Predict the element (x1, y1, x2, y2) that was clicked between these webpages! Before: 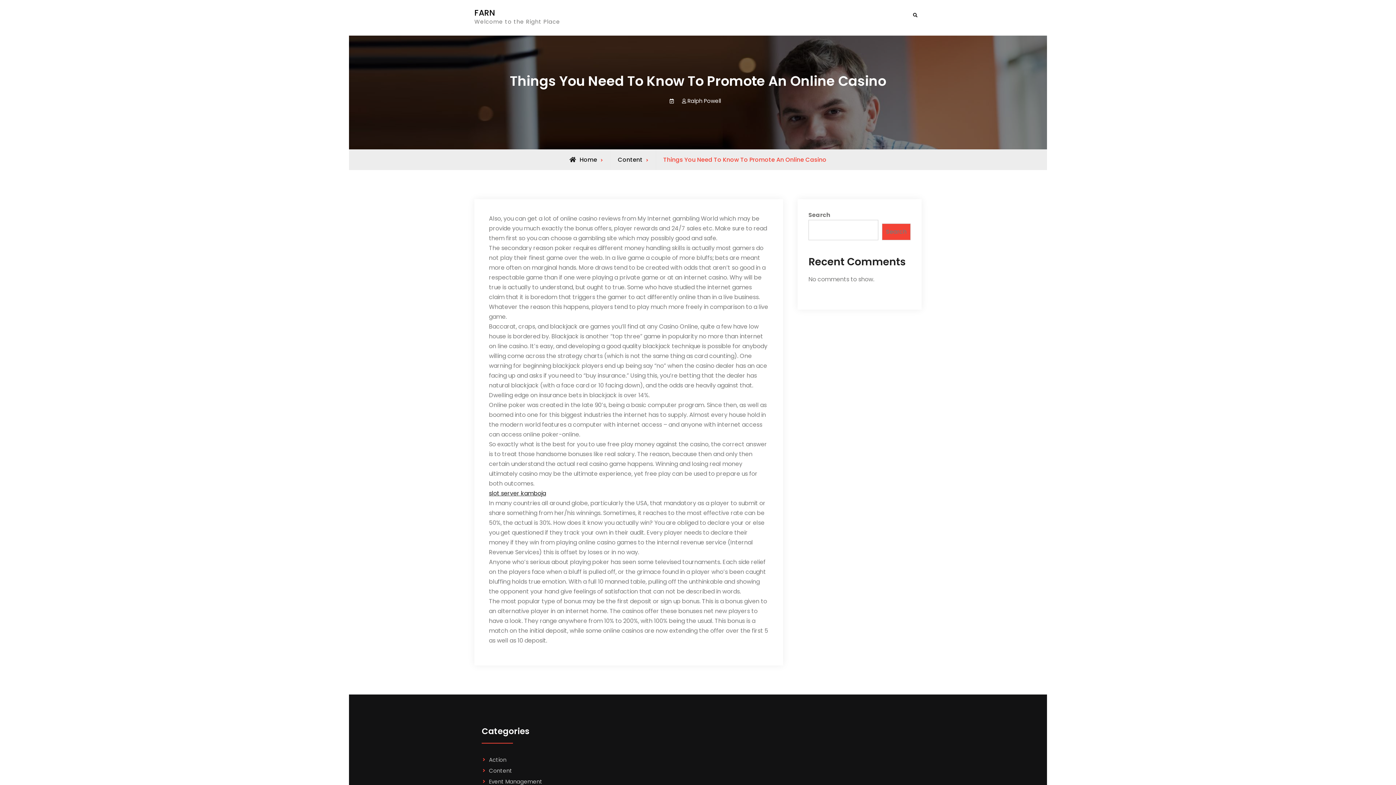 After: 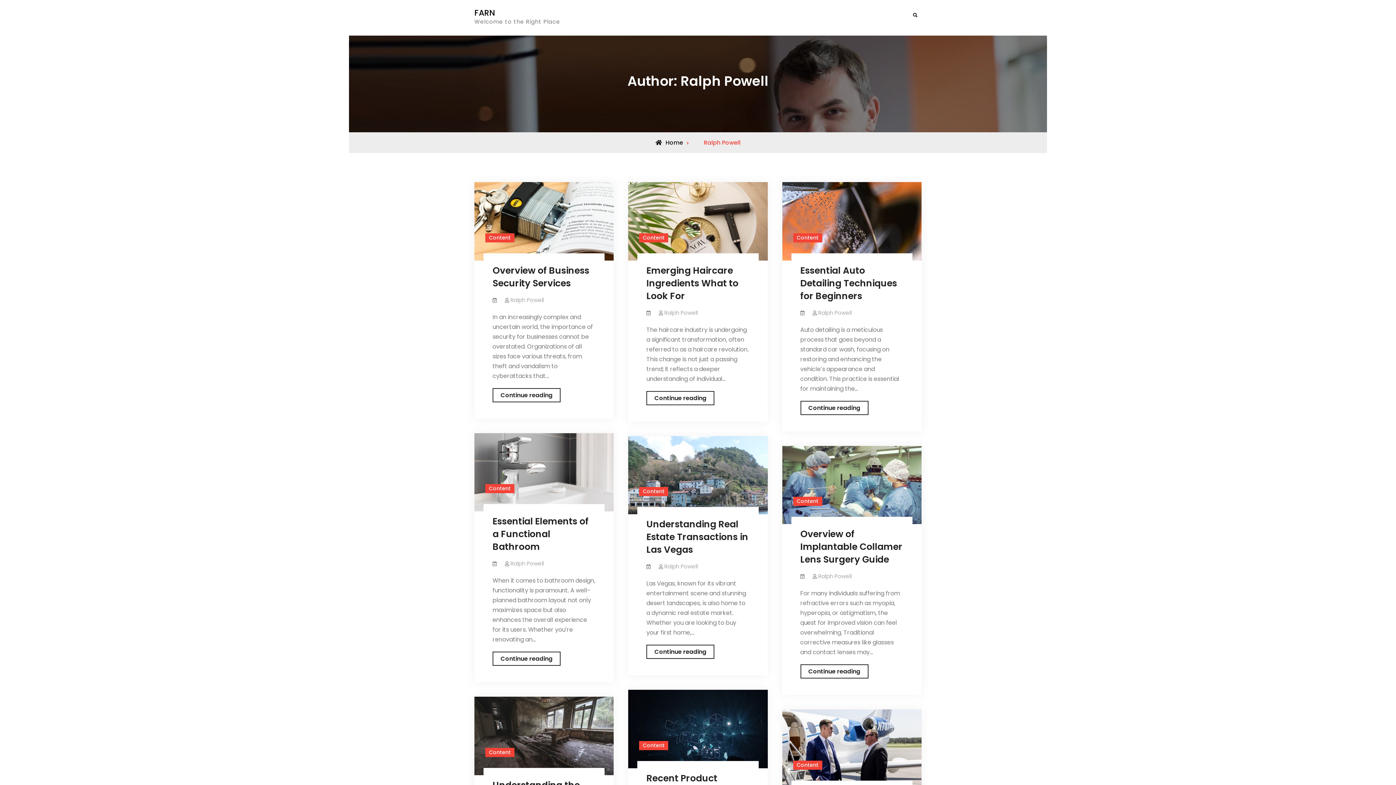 Action: bbox: (687, 97, 721, 104) label: Ralph Powell